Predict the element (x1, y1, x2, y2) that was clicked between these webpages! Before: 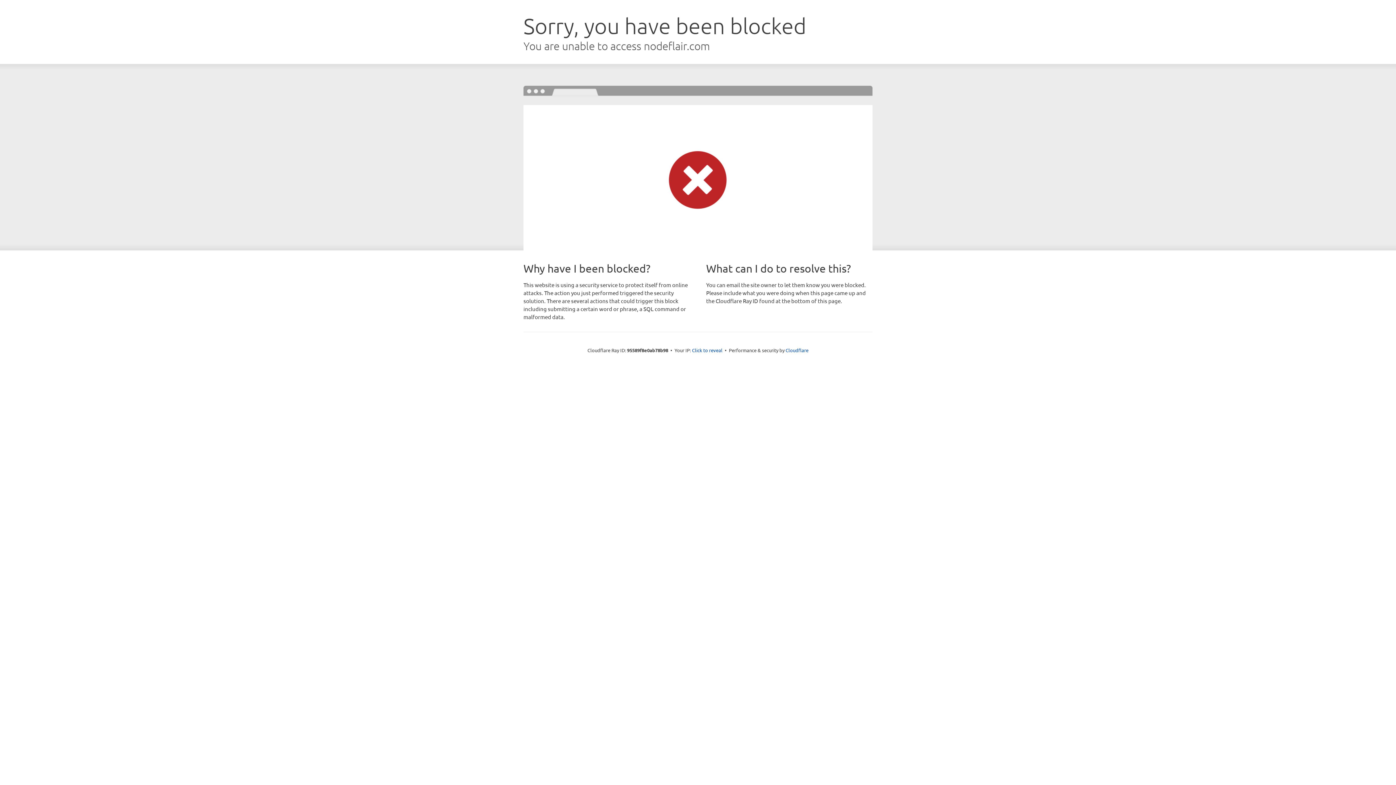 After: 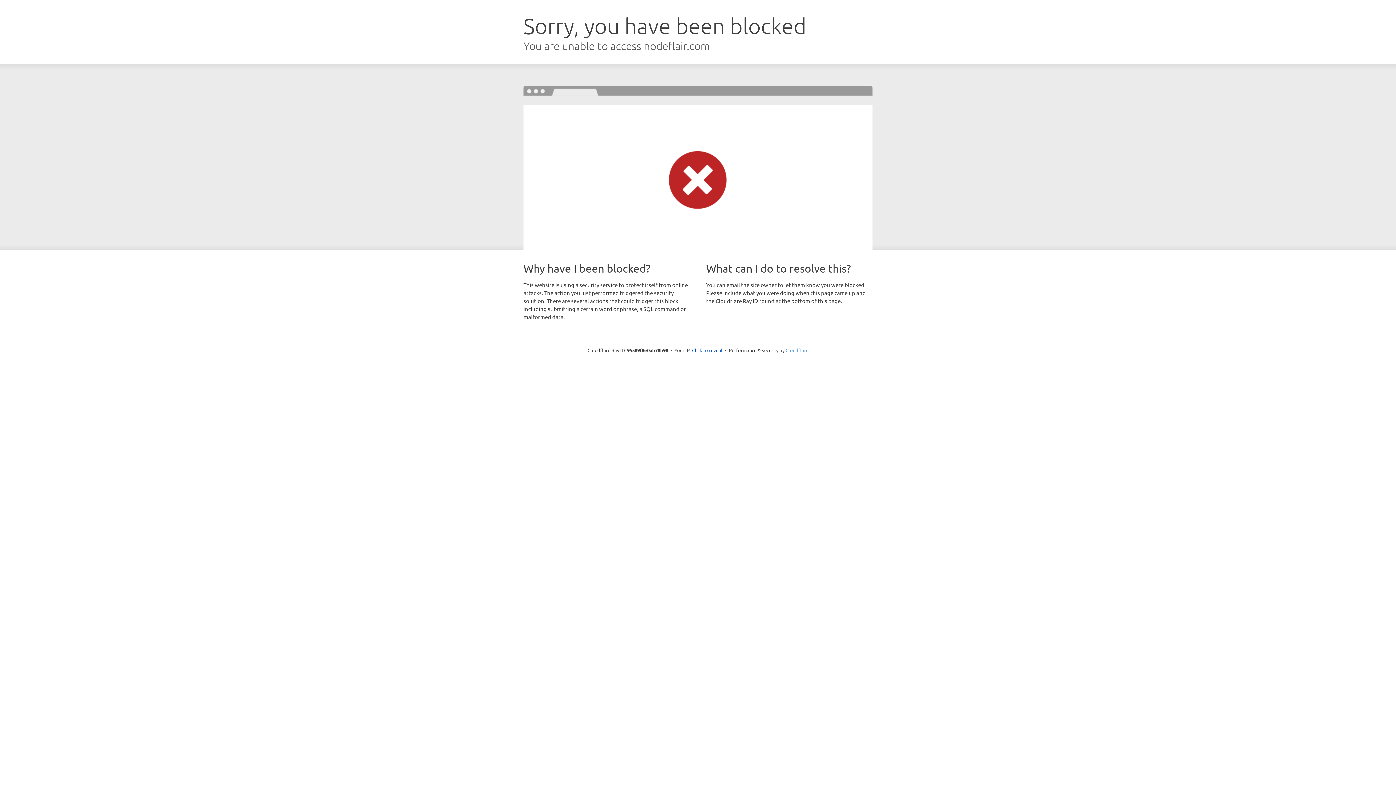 Action: bbox: (785, 347, 808, 353) label: Cloudflare